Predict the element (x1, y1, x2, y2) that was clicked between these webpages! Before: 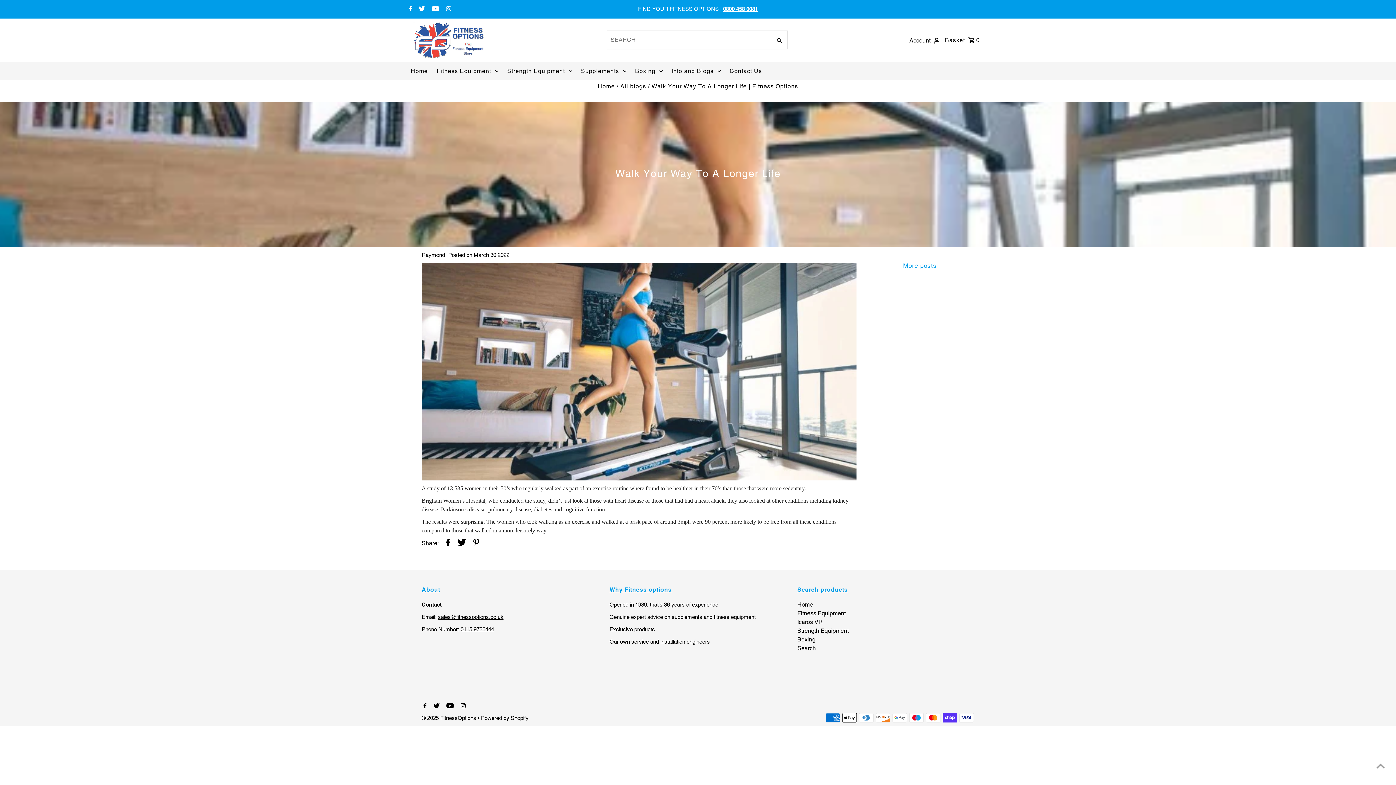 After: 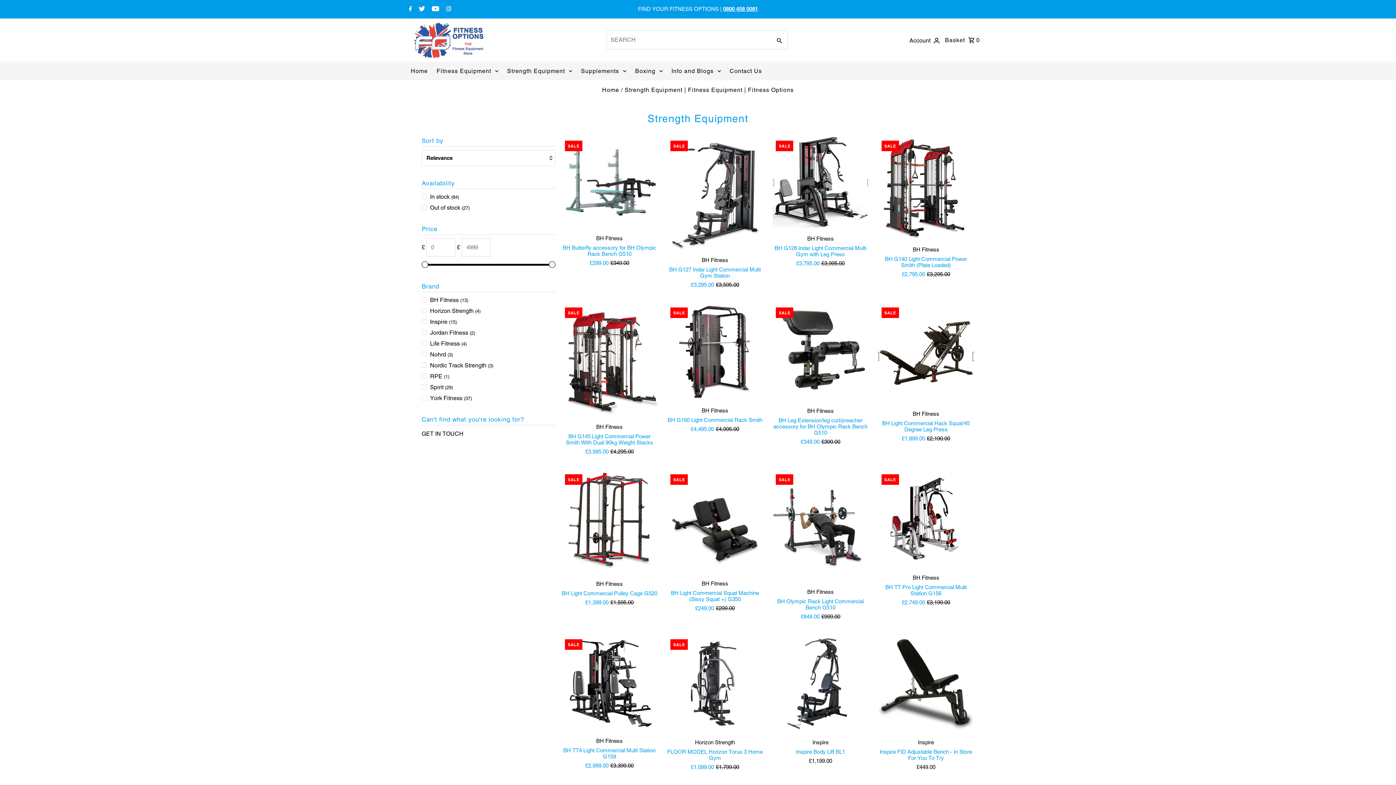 Action: bbox: (503, 62, 576, 80) label: Strength Equipment